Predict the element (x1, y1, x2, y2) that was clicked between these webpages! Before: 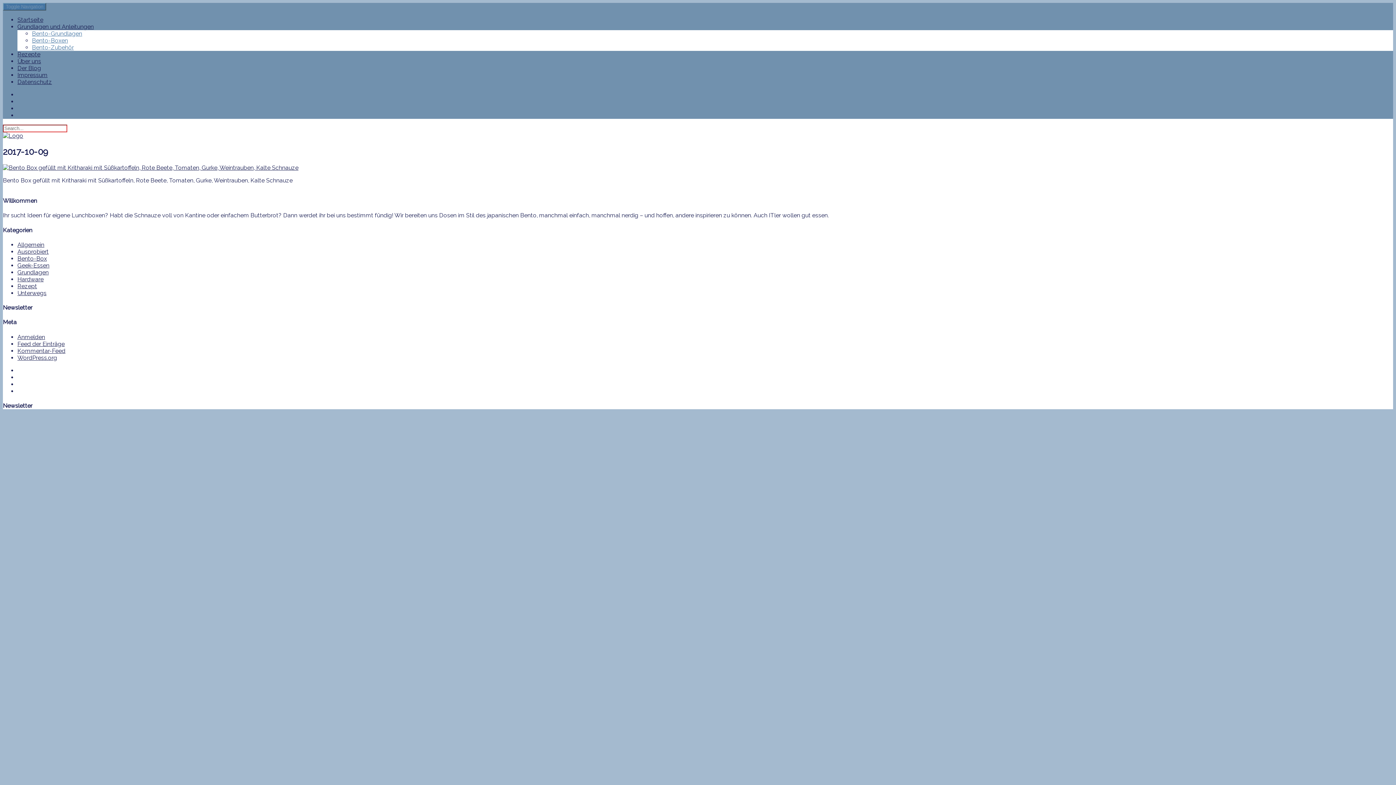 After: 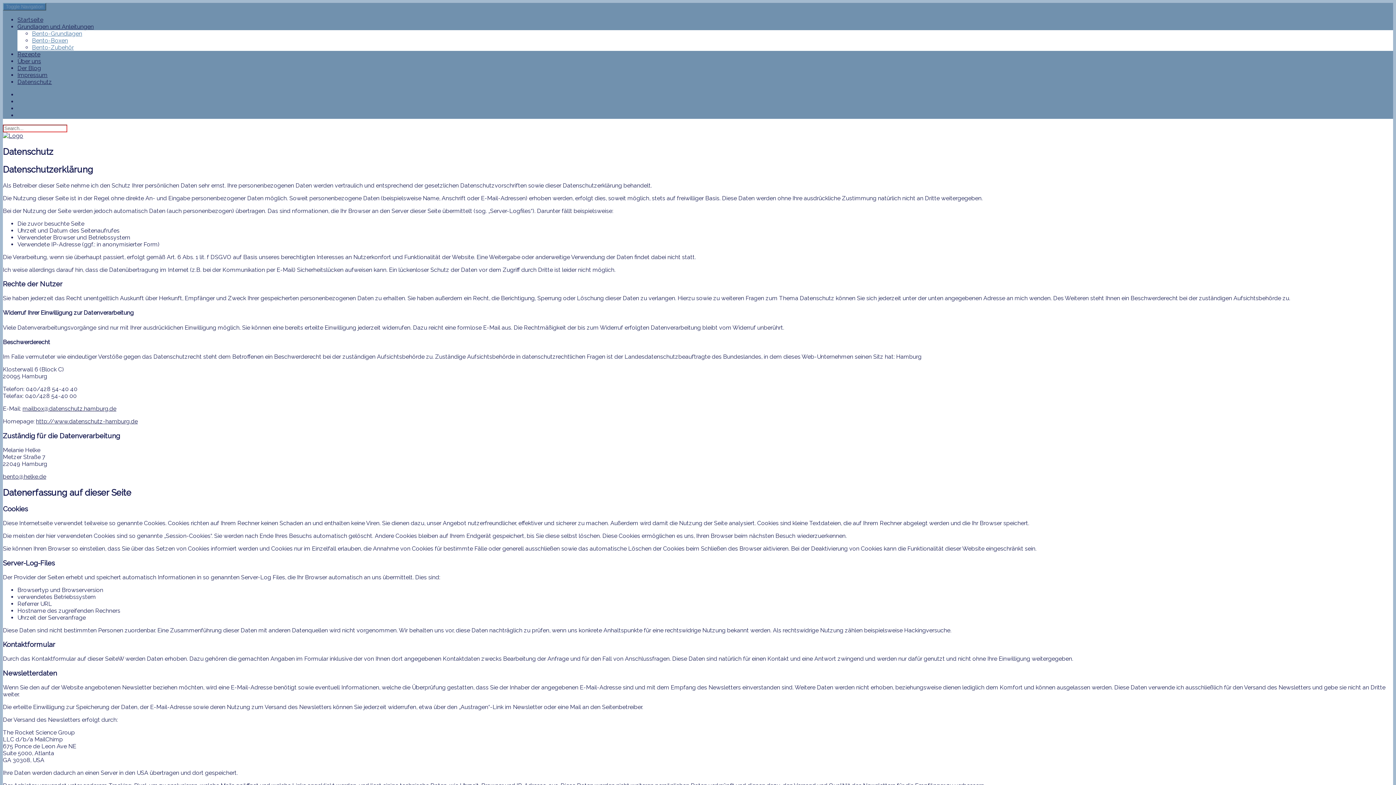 Action: label: Datenschutz bbox: (17, 78, 52, 85)